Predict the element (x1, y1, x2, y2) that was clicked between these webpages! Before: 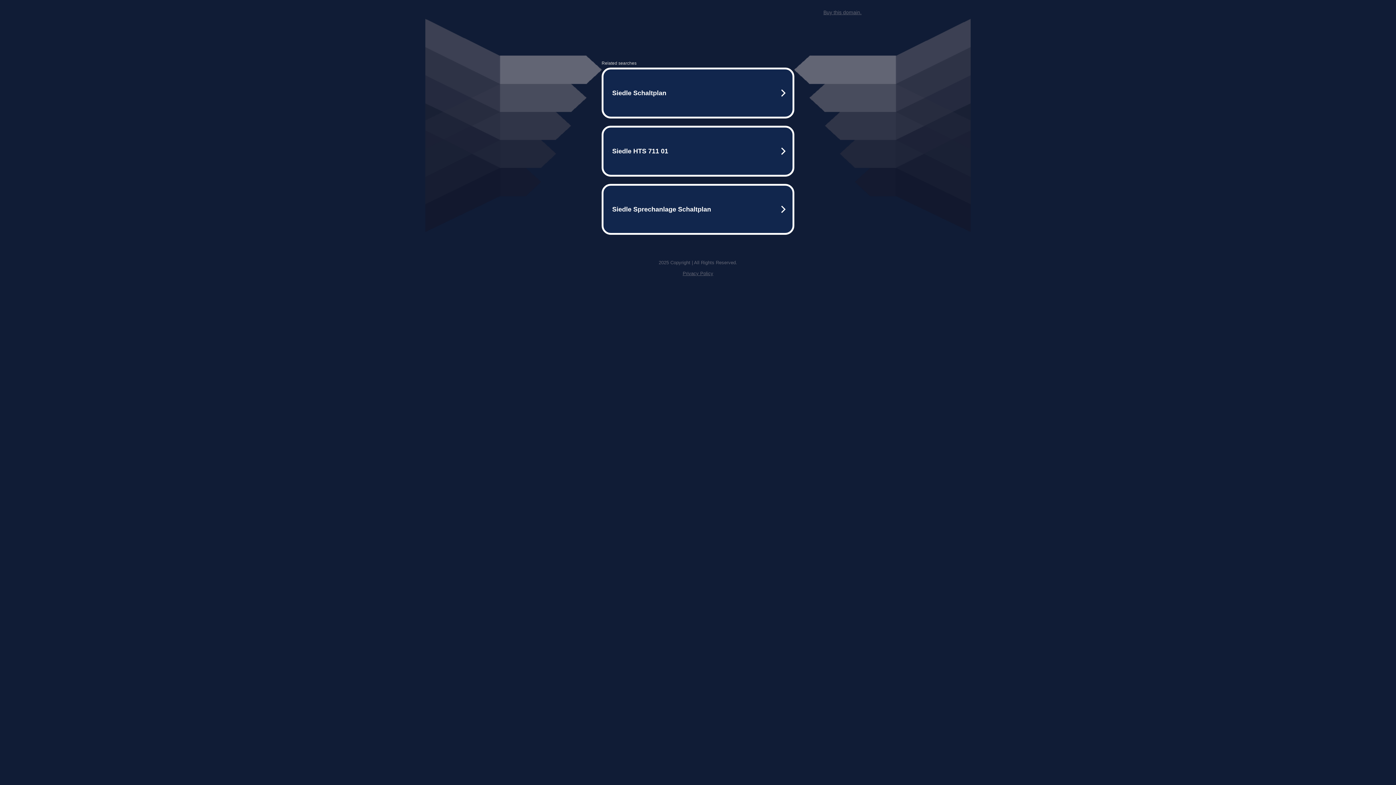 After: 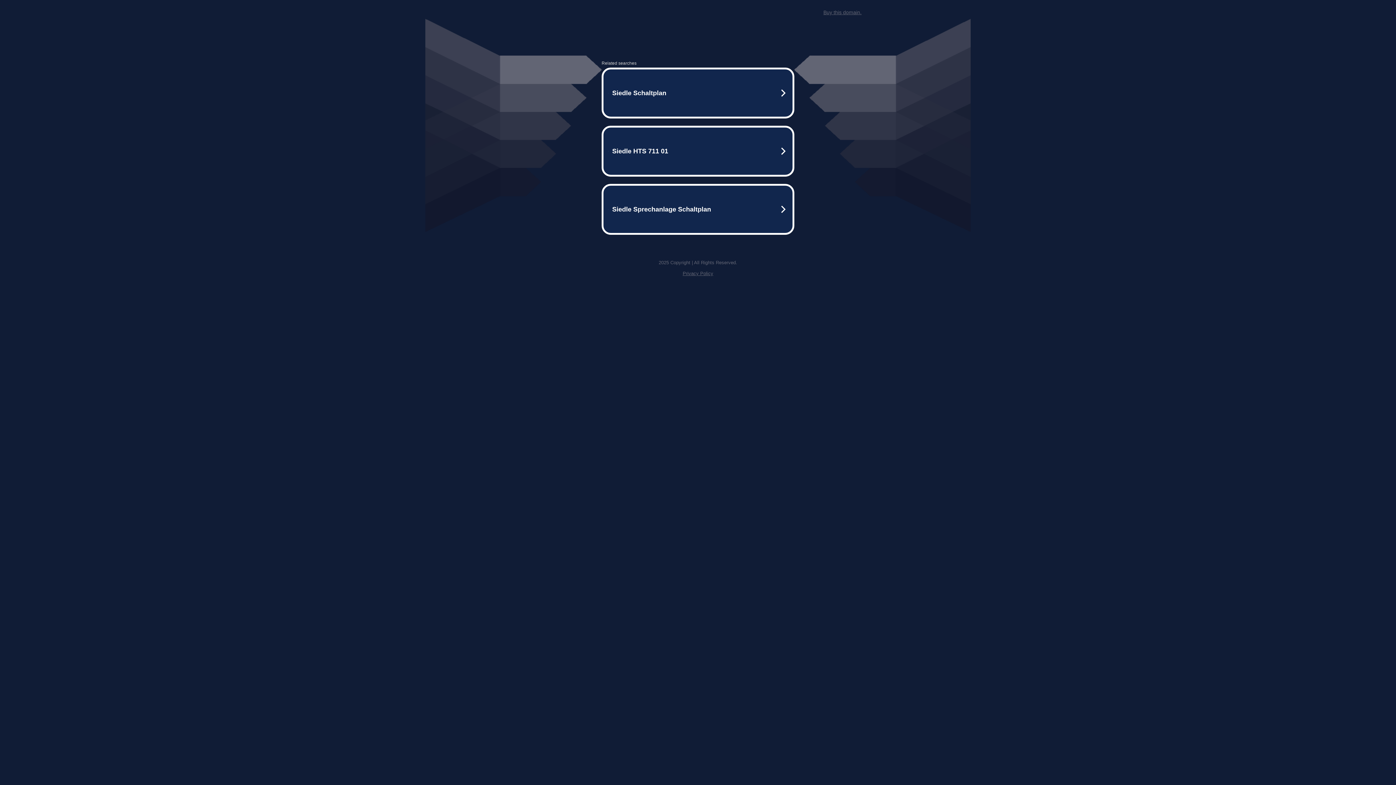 Action: bbox: (682, 270, 713, 276) label: Privacy Policy